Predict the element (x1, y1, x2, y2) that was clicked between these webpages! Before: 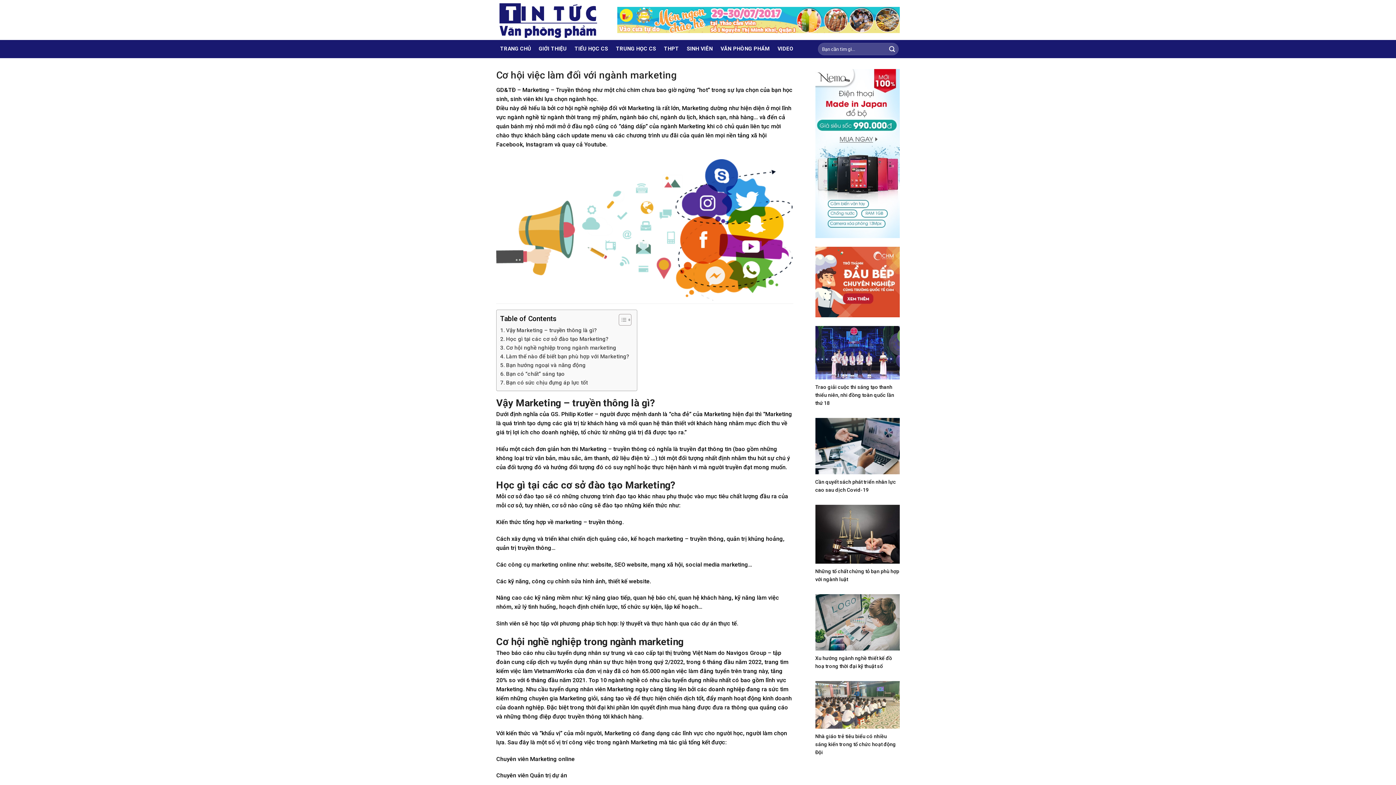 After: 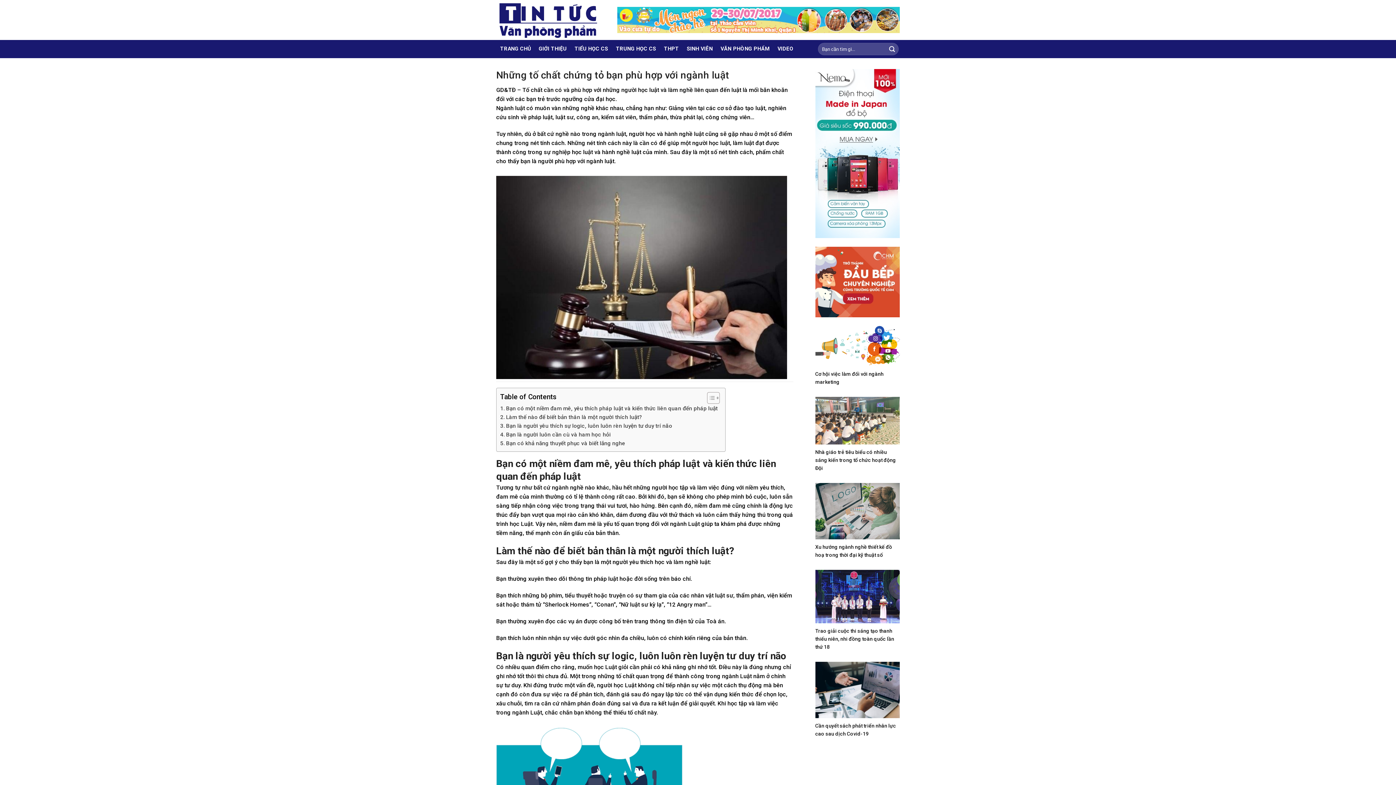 Action: bbox: (815, 530, 900, 537)